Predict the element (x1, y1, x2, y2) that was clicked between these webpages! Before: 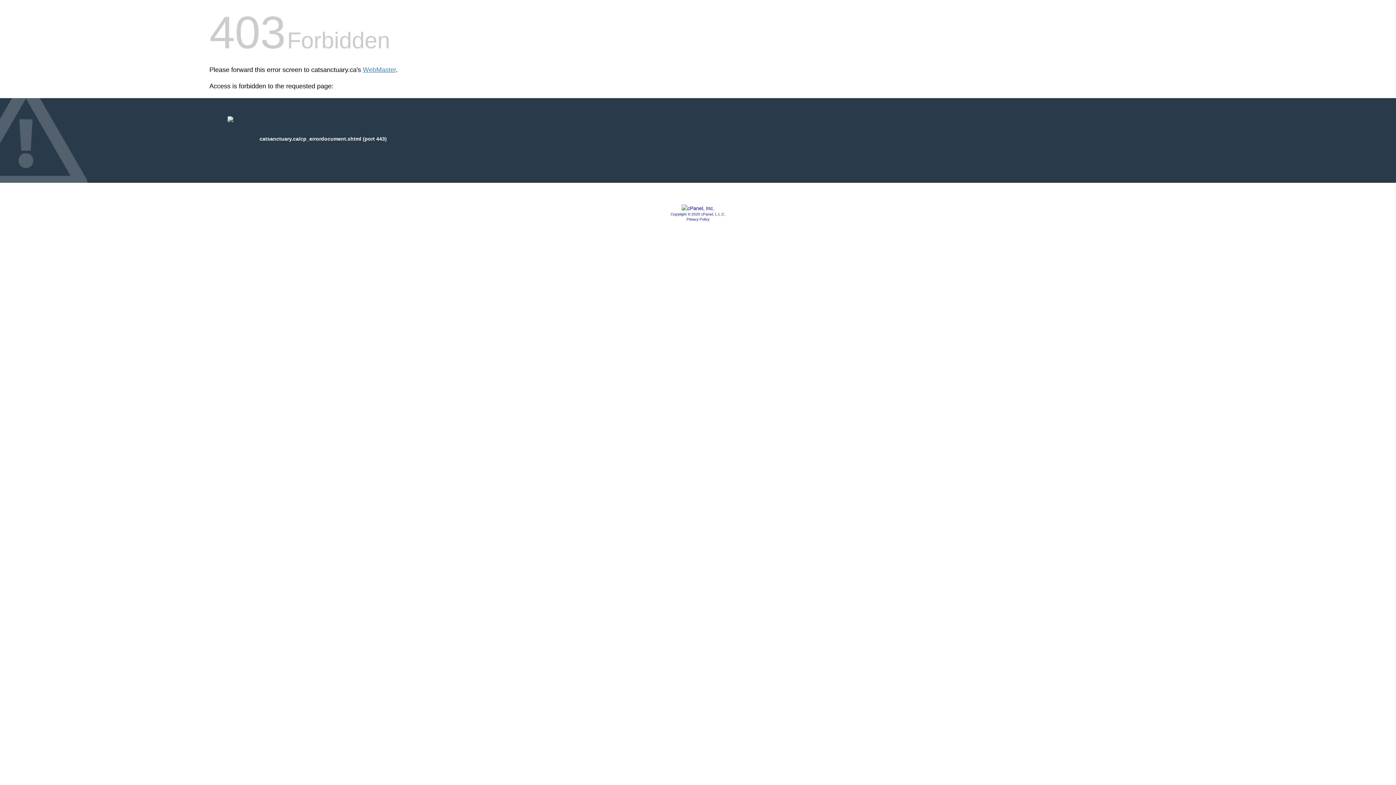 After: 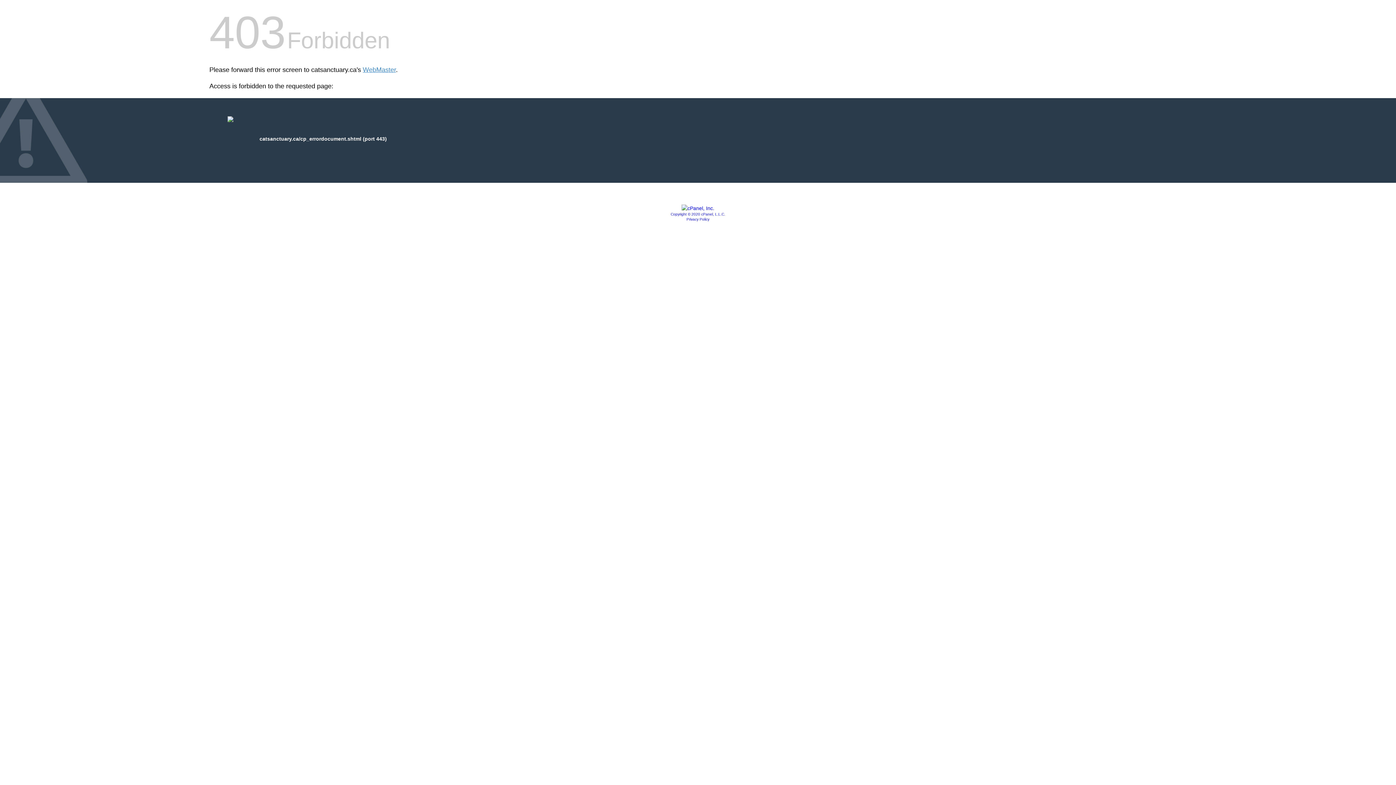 Action: bbox: (670, 212, 725, 216) label: Copyright © 2020 cPanel, L.L.C.